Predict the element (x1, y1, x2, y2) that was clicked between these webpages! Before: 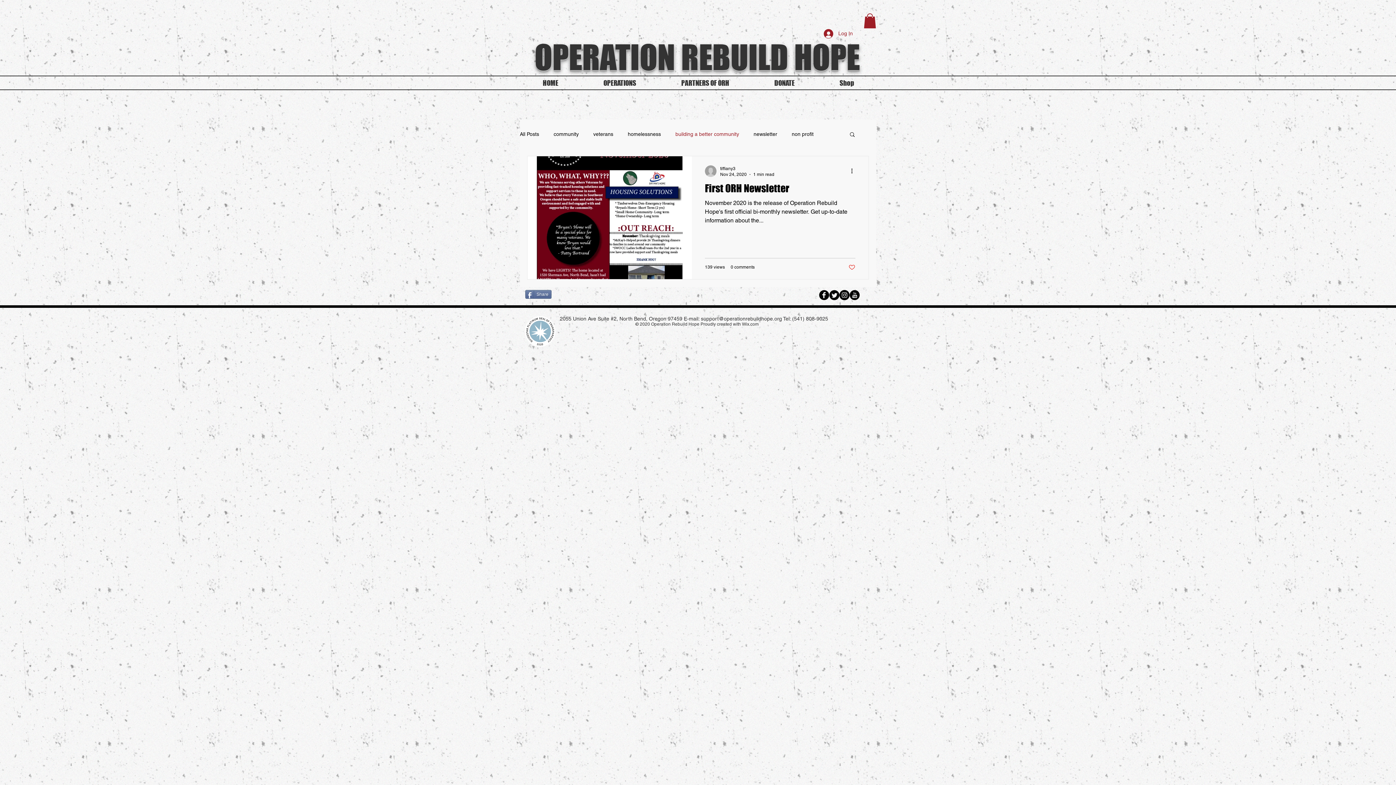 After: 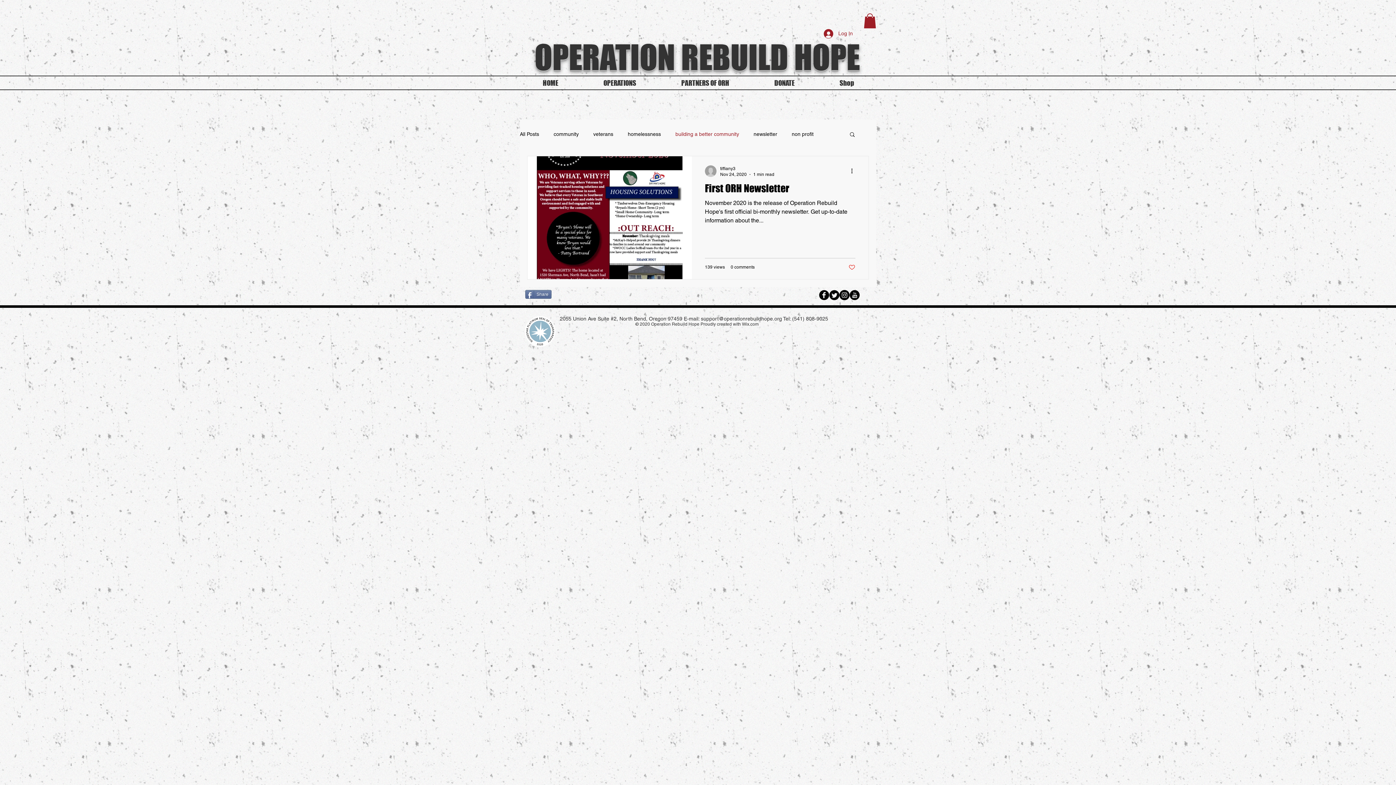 Action: label: YouTube Round bbox: (849, 290, 860, 300)